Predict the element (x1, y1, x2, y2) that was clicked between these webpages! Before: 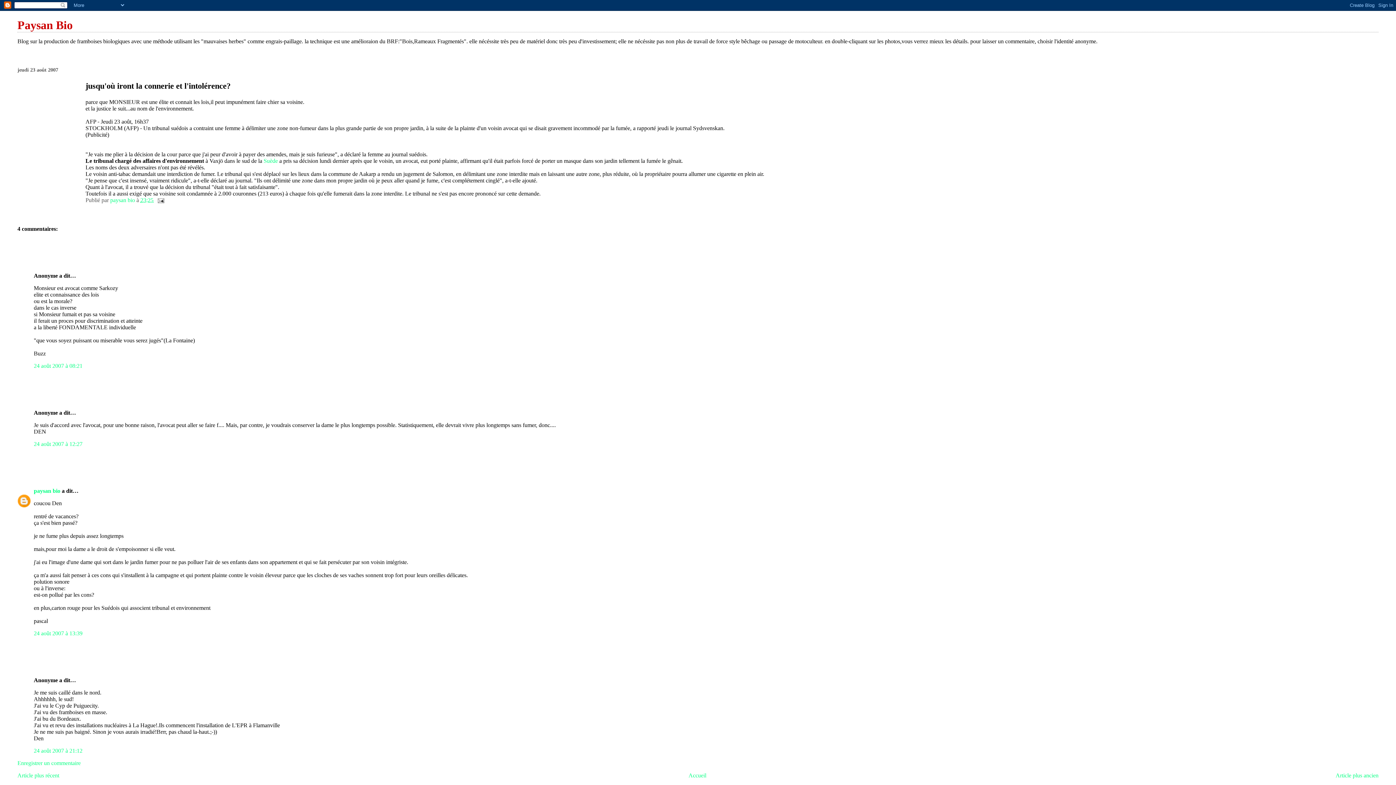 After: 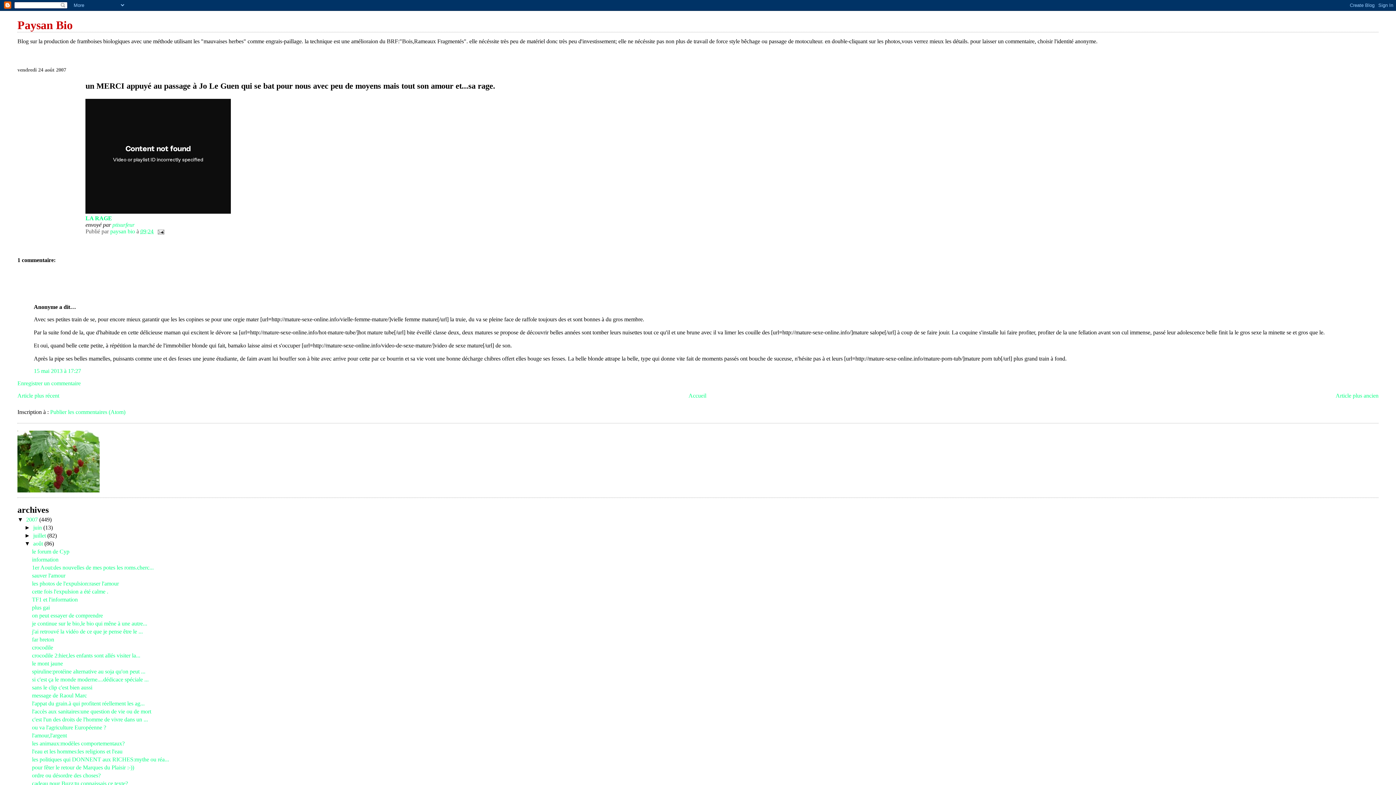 Action: bbox: (17, 772, 59, 779) label: Article plus récent